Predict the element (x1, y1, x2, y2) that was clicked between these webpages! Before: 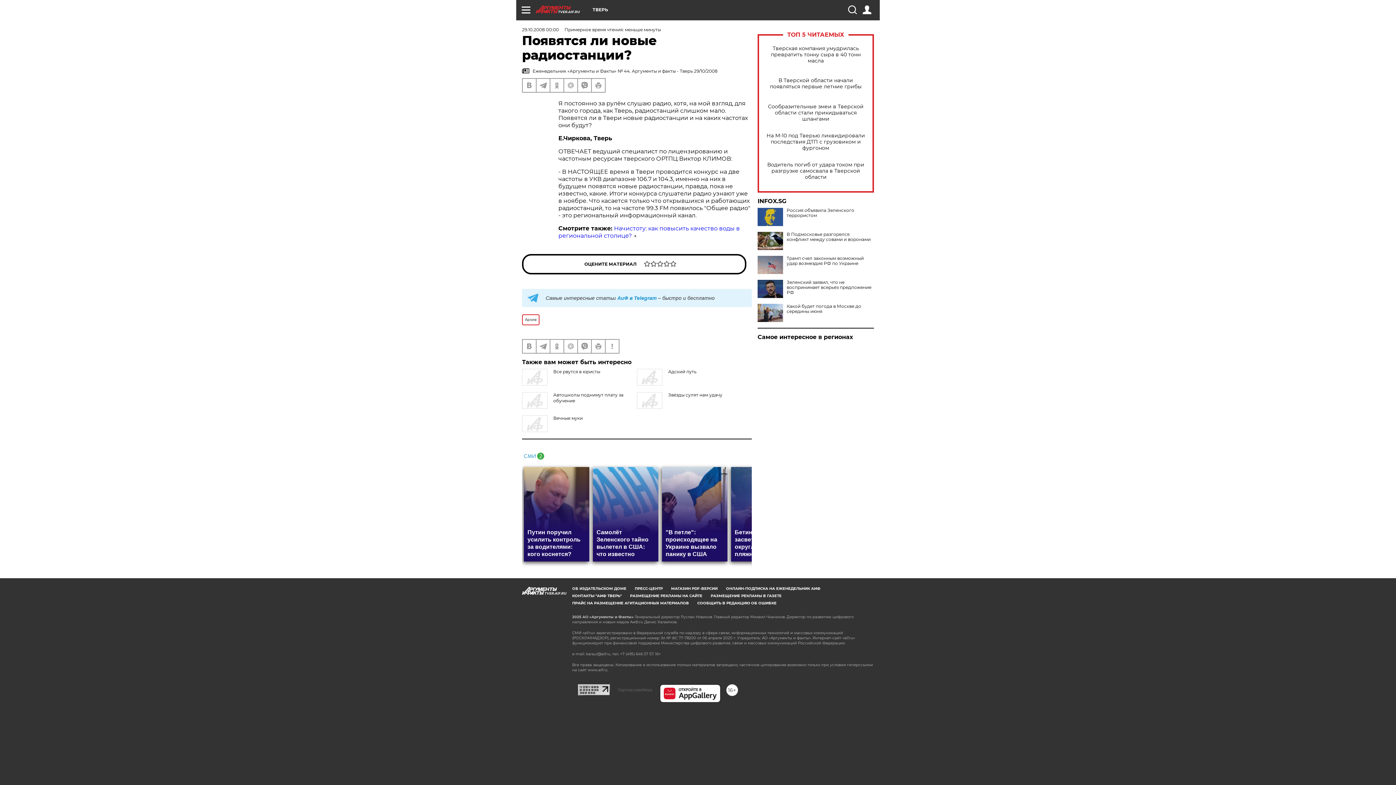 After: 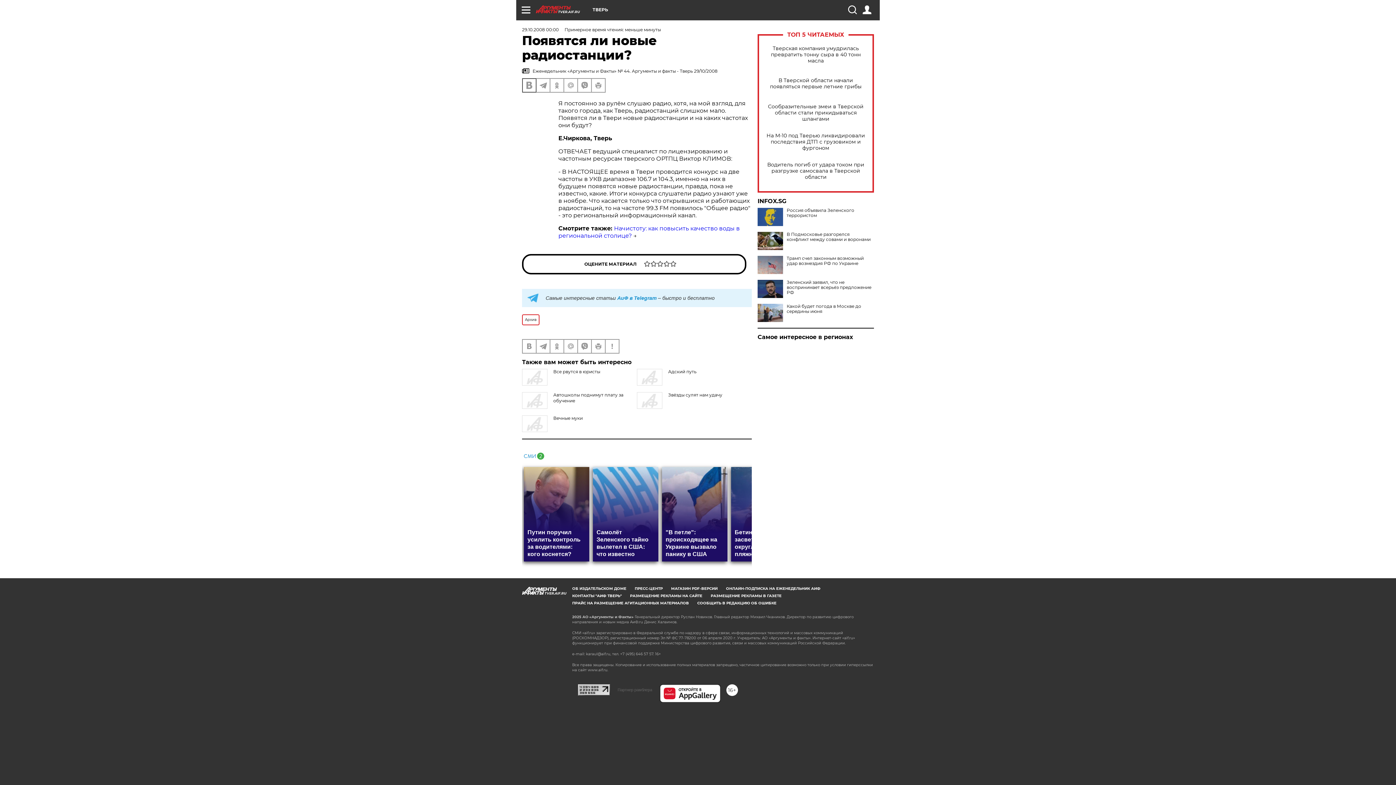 Action: bbox: (522, 78, 536, 92)